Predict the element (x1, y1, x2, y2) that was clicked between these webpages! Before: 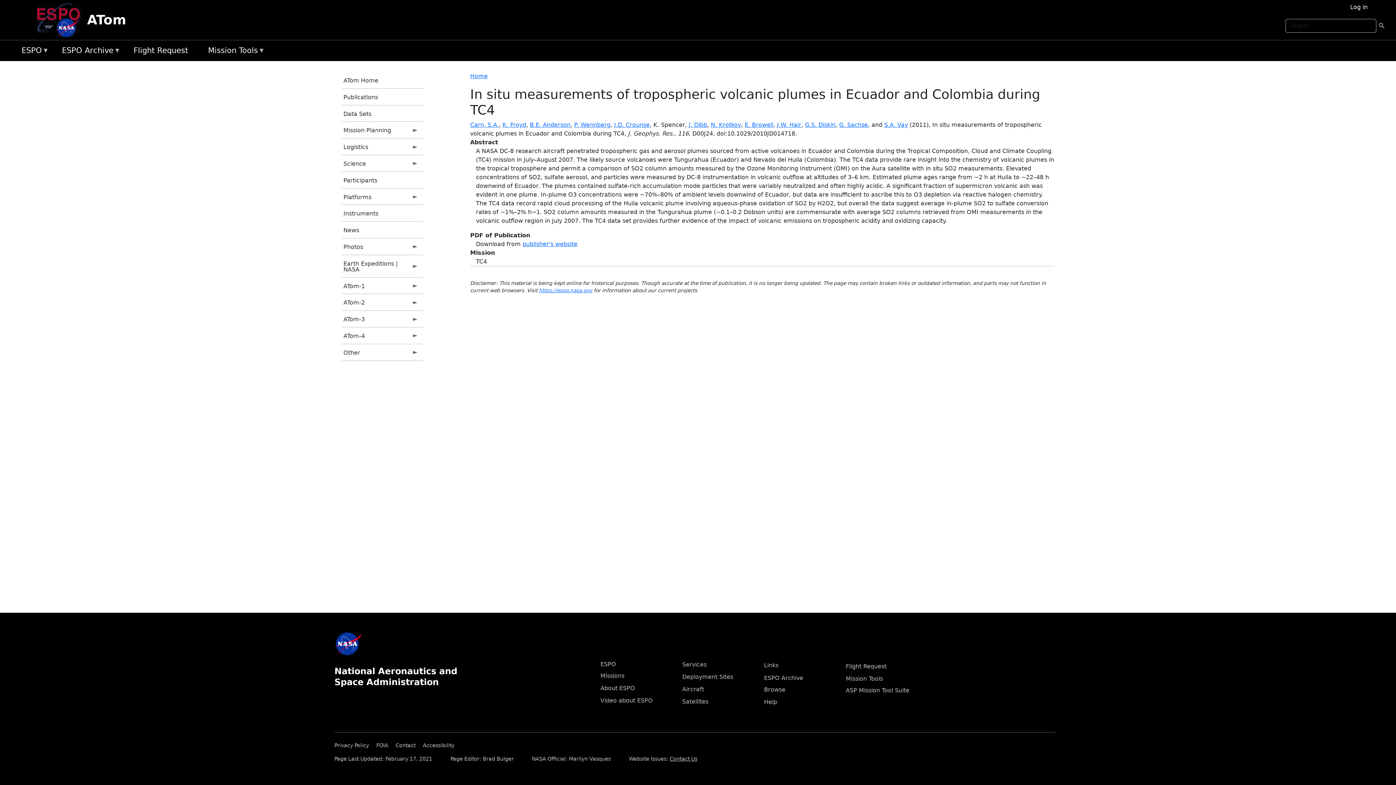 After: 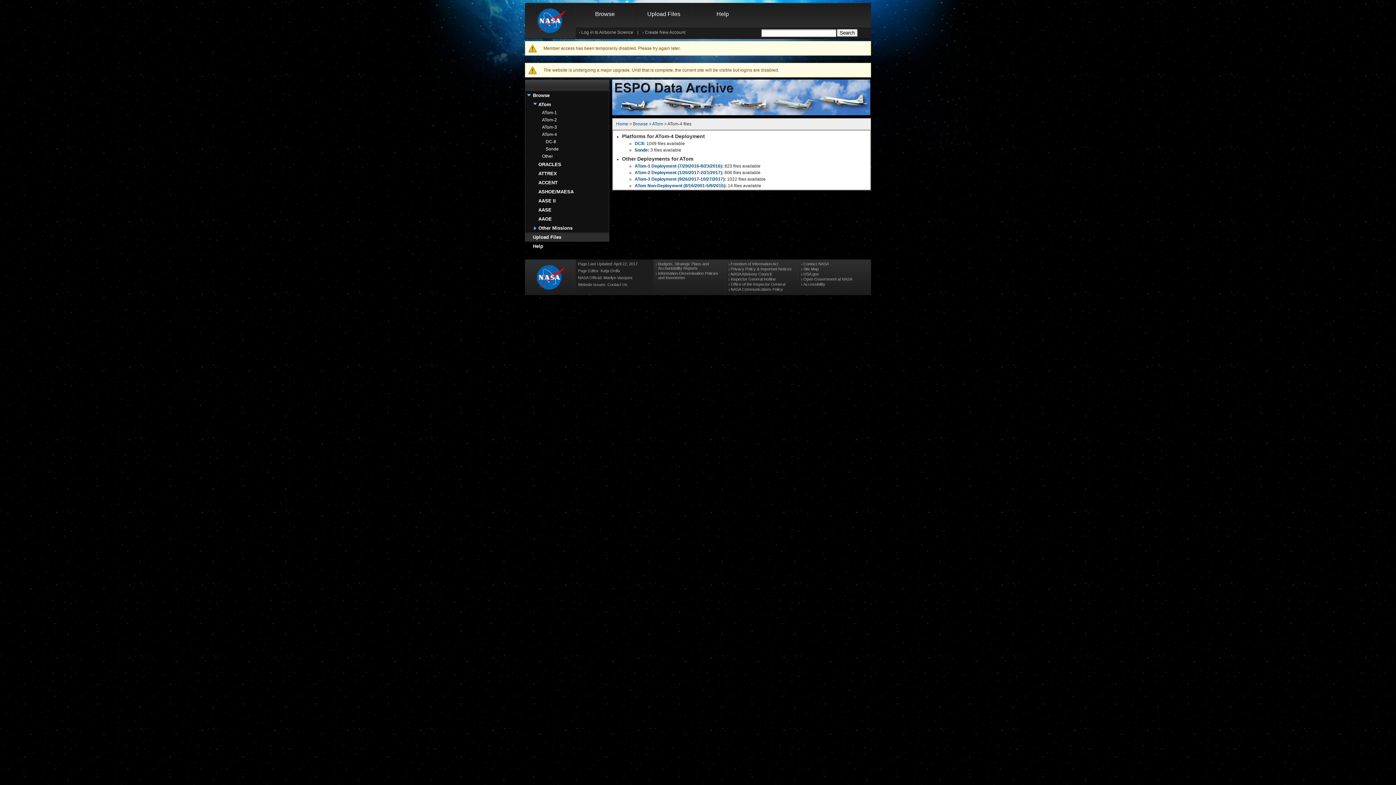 Action: bbox: (341, 327, 423, 343) label: ATom-4
»